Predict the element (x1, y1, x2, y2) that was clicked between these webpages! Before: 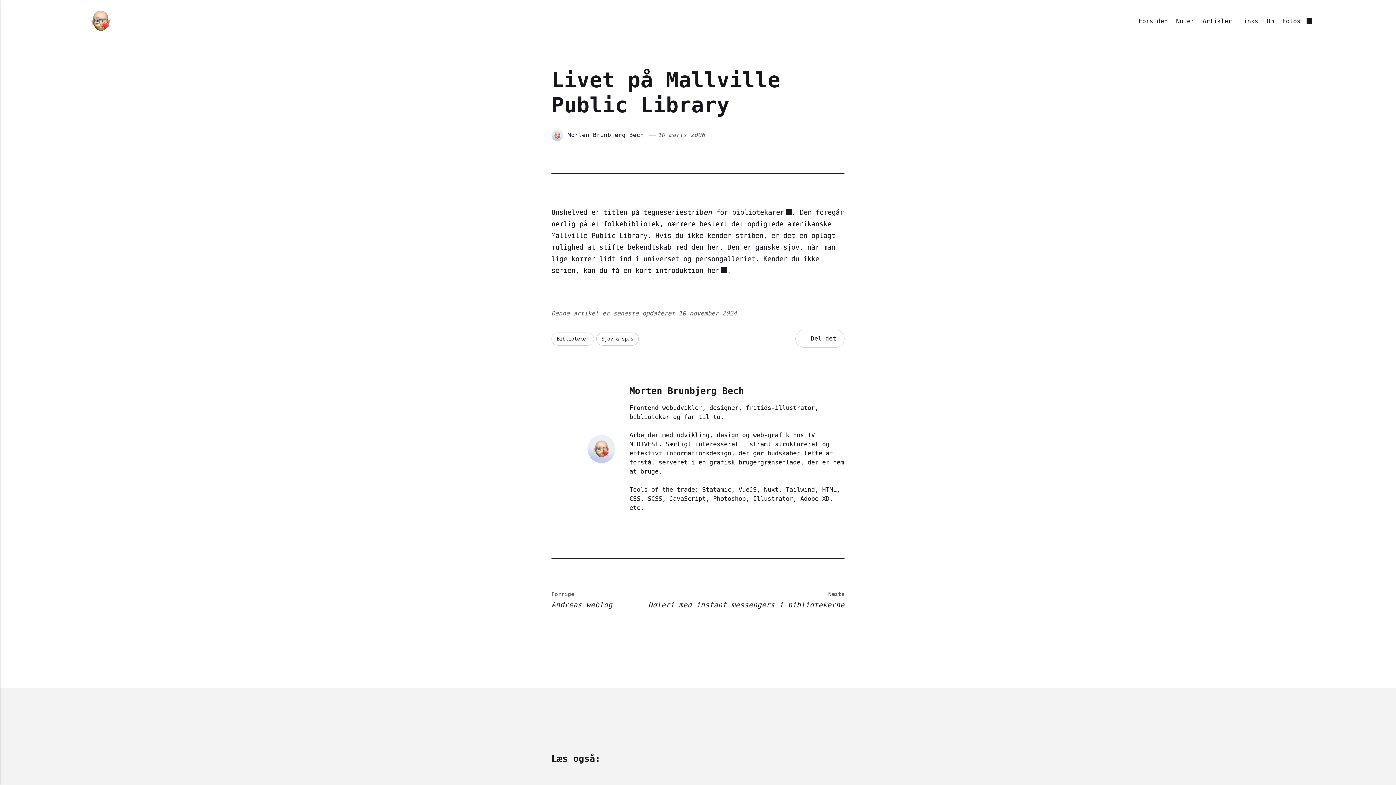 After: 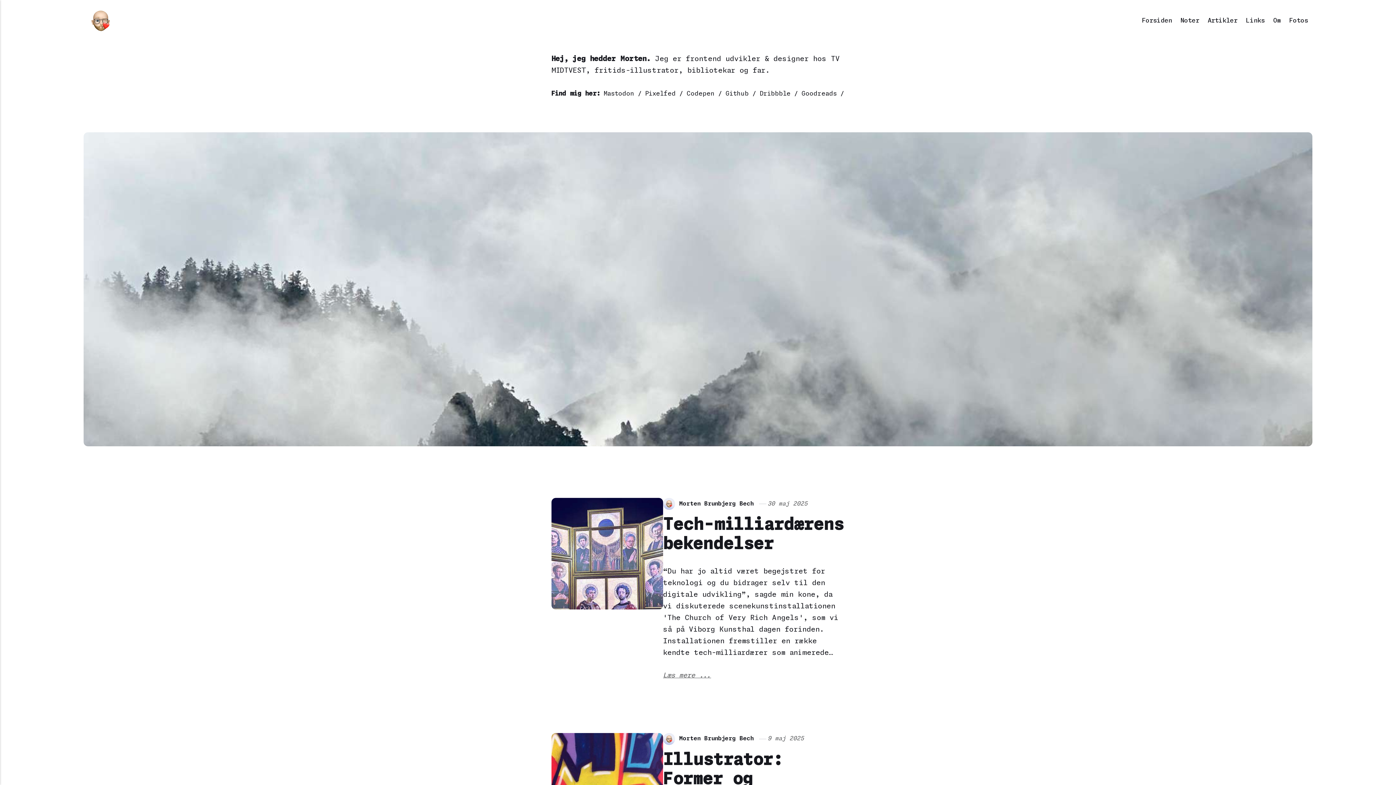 Action: label: Forsiden bbox: (1134, 15, 1172, 26)